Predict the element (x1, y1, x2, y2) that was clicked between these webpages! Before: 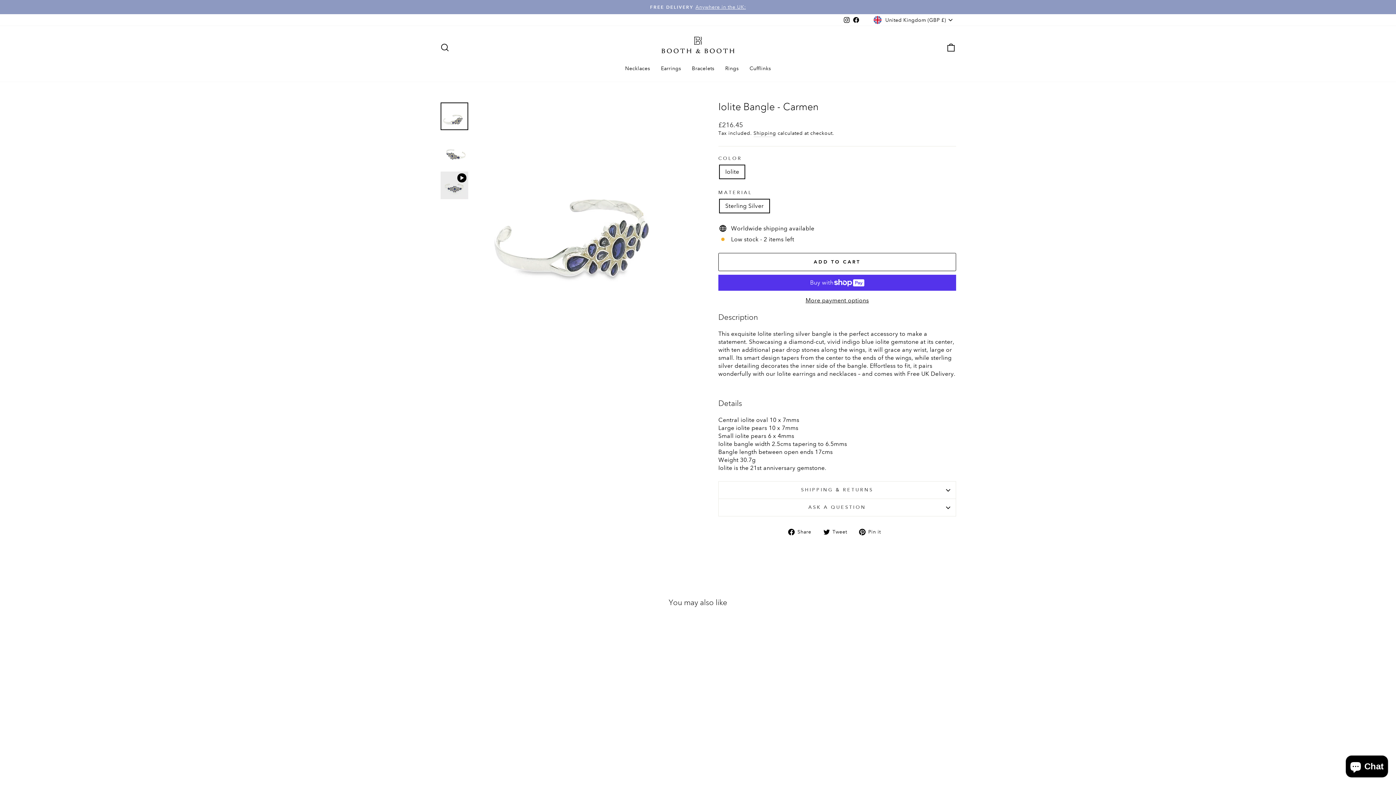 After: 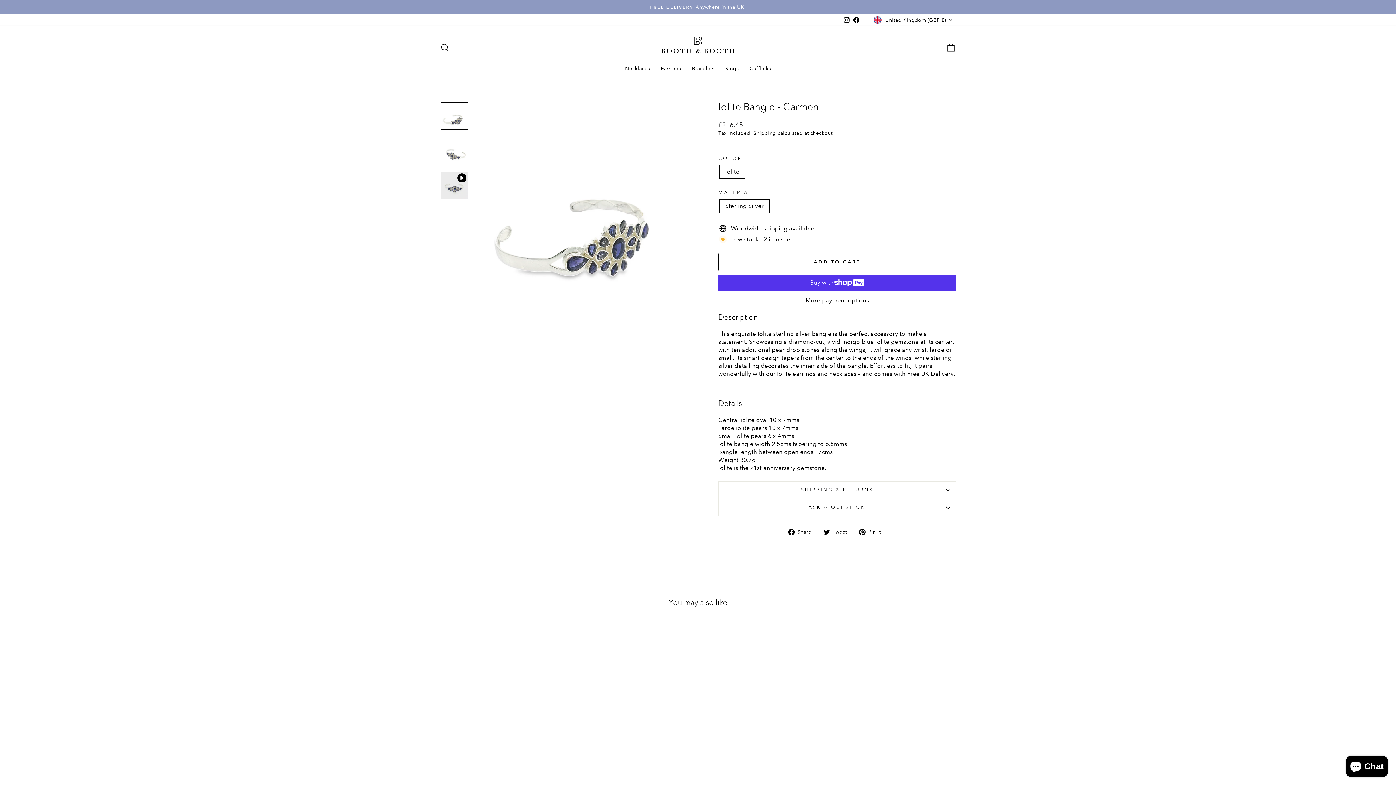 Action: bbox: (859, 527, 886, 535) label:  Pin it
Pin on Pinterest